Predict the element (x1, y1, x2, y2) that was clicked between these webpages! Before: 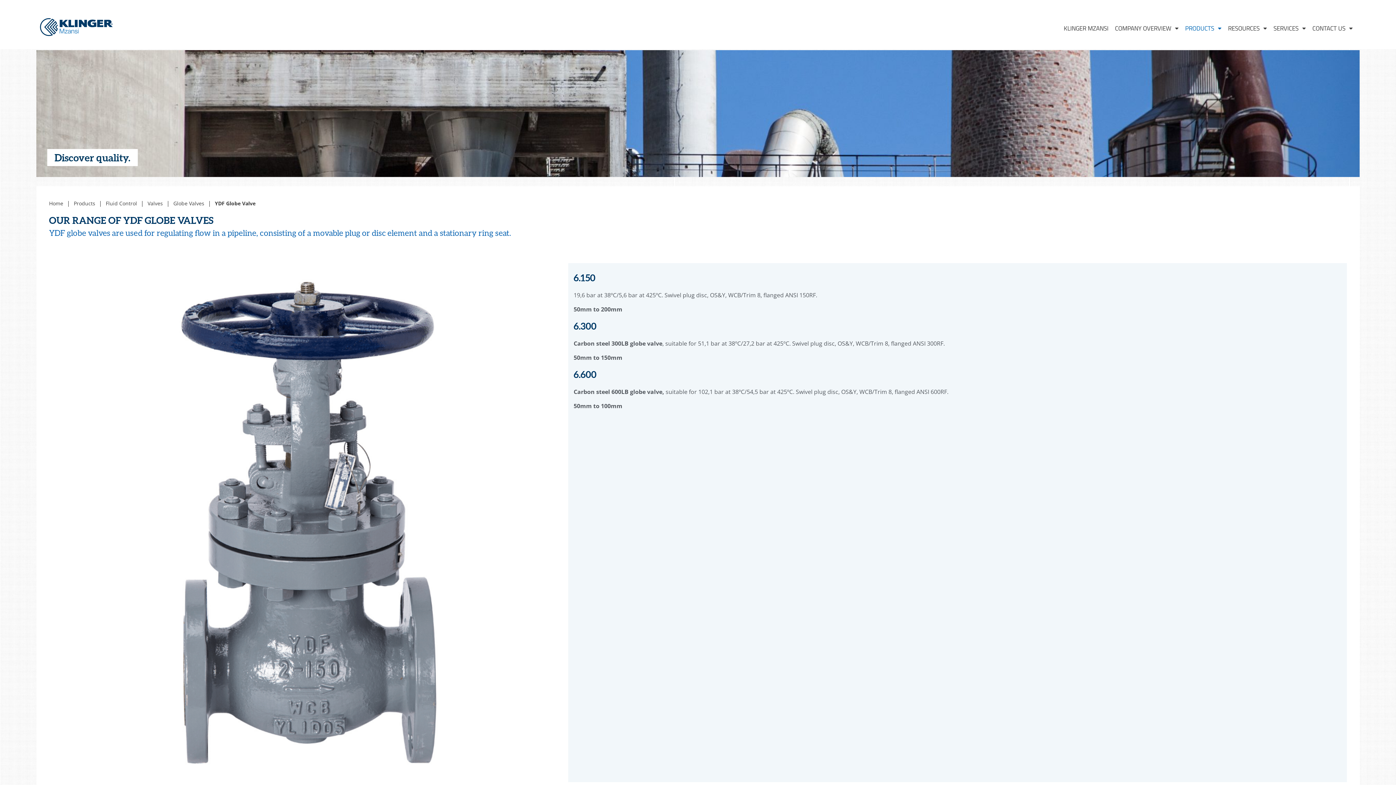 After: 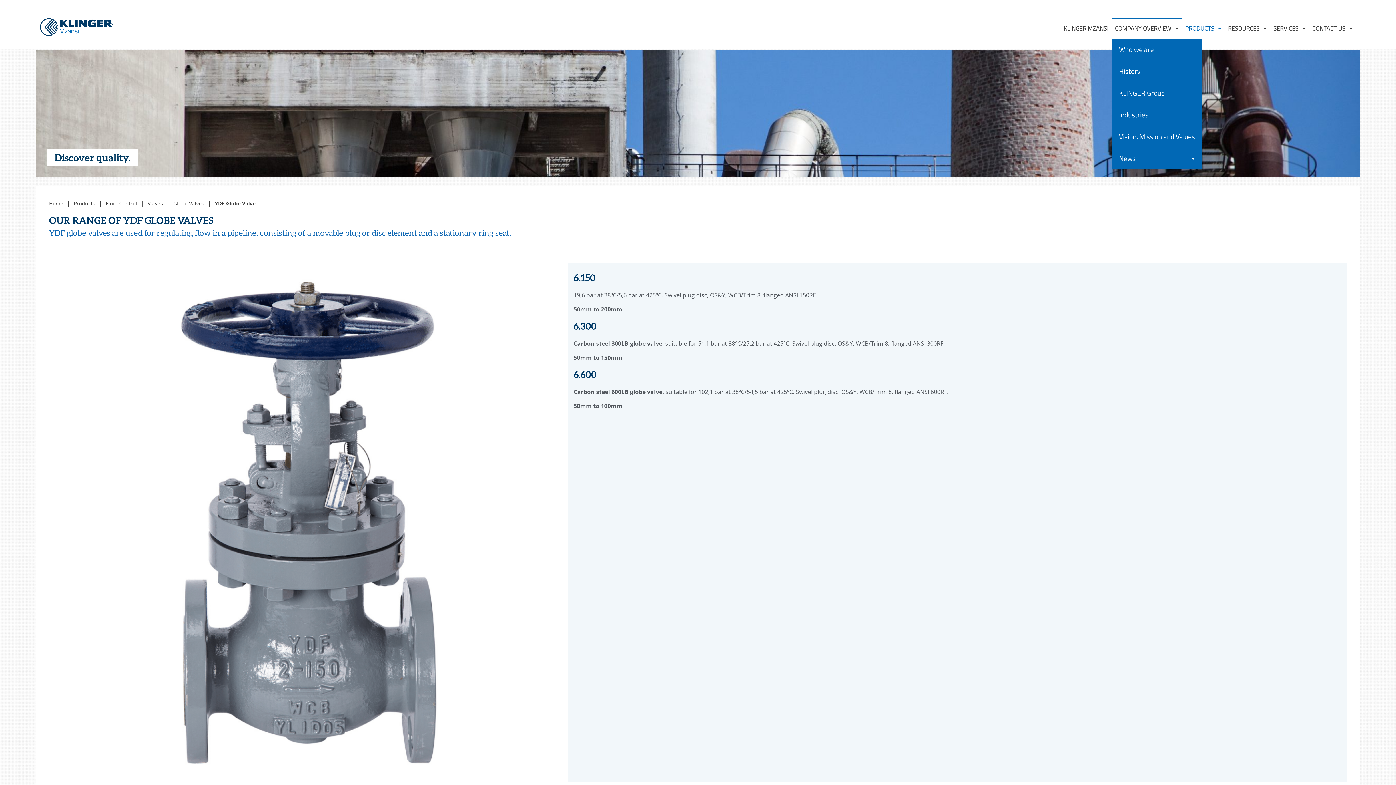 Action: bbox: (1111, 18, 1182, 38) label: COMPANY OVERVIEW